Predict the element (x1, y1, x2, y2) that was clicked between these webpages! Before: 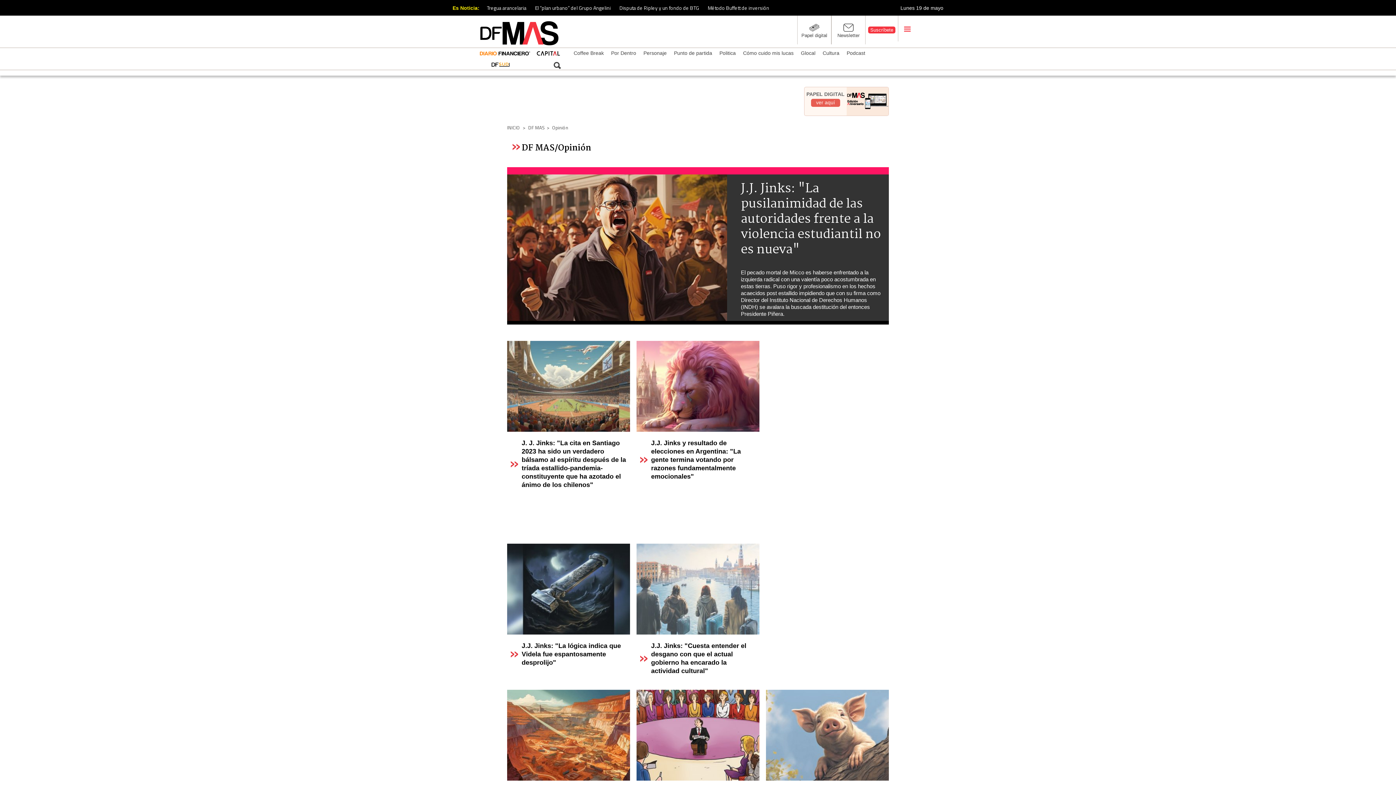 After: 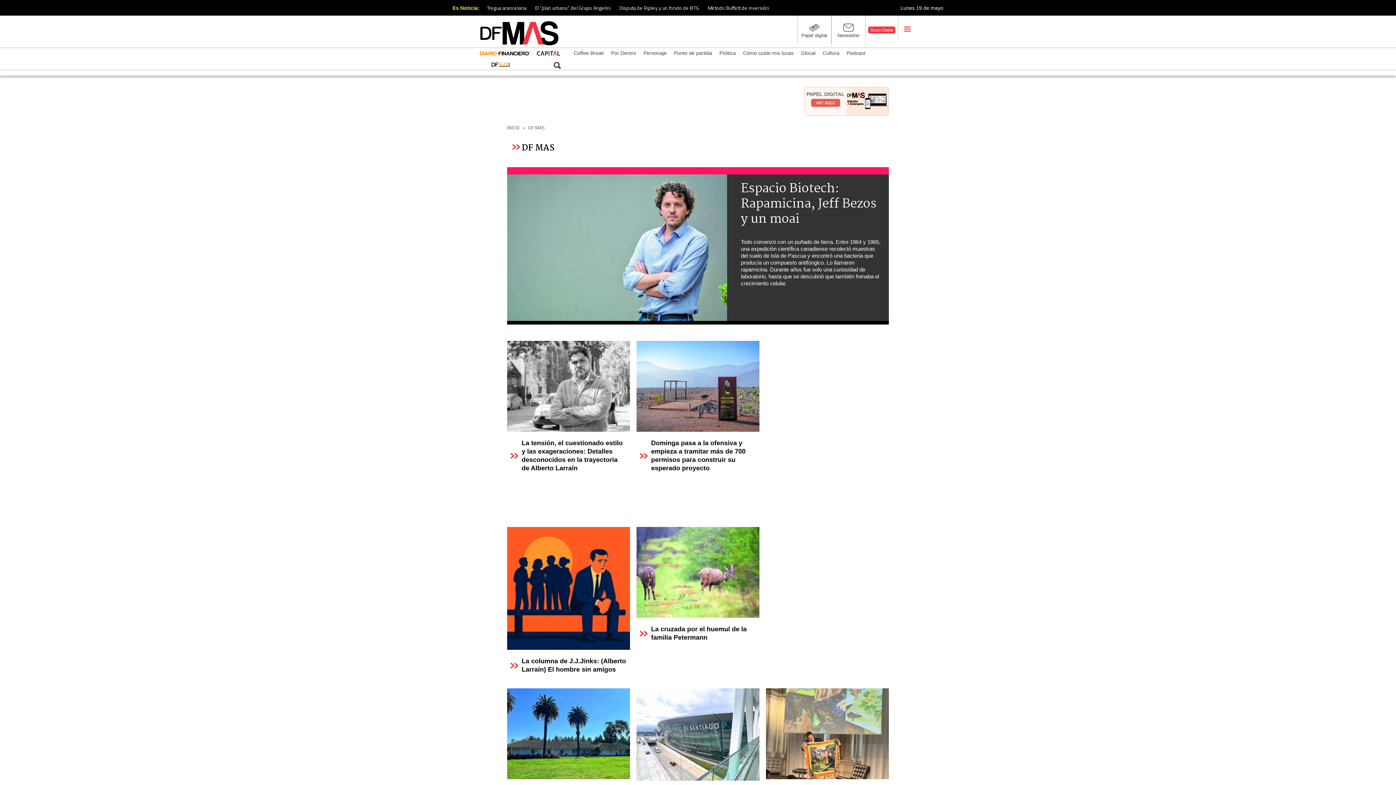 Action: bbox: (521, 144, 554, 152) label: DF MAS